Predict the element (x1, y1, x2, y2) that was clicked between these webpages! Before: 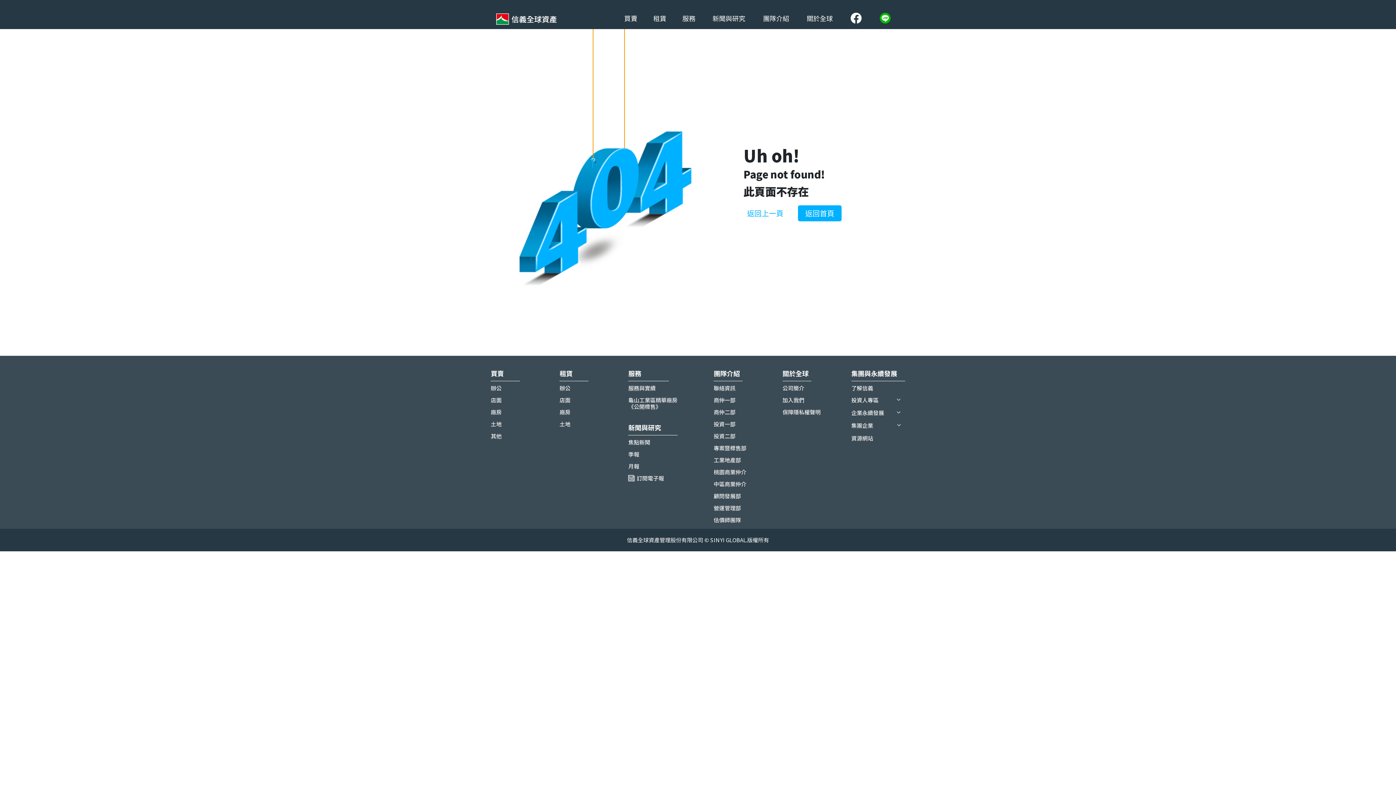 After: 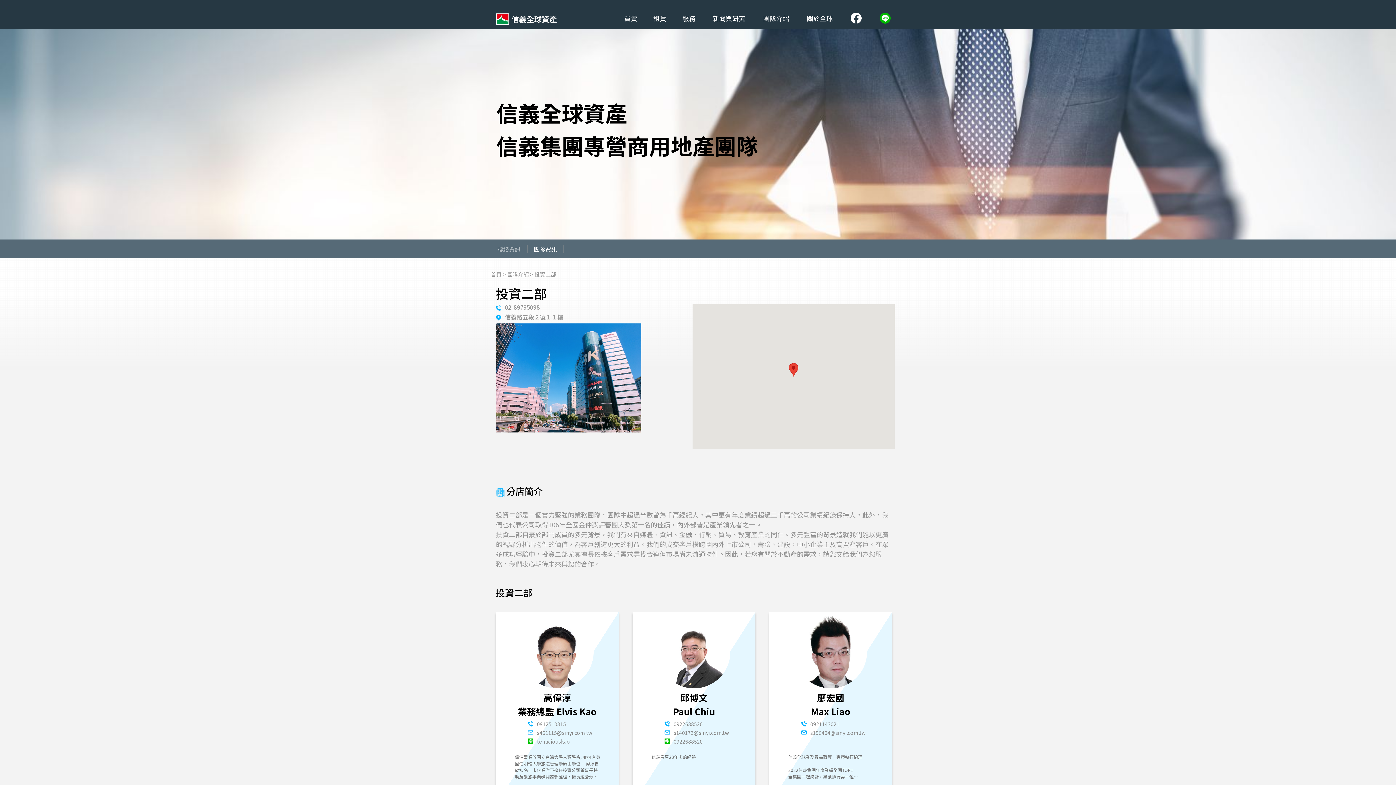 Action: label: 投資二部 bbox: (713, 432, 735, 440)